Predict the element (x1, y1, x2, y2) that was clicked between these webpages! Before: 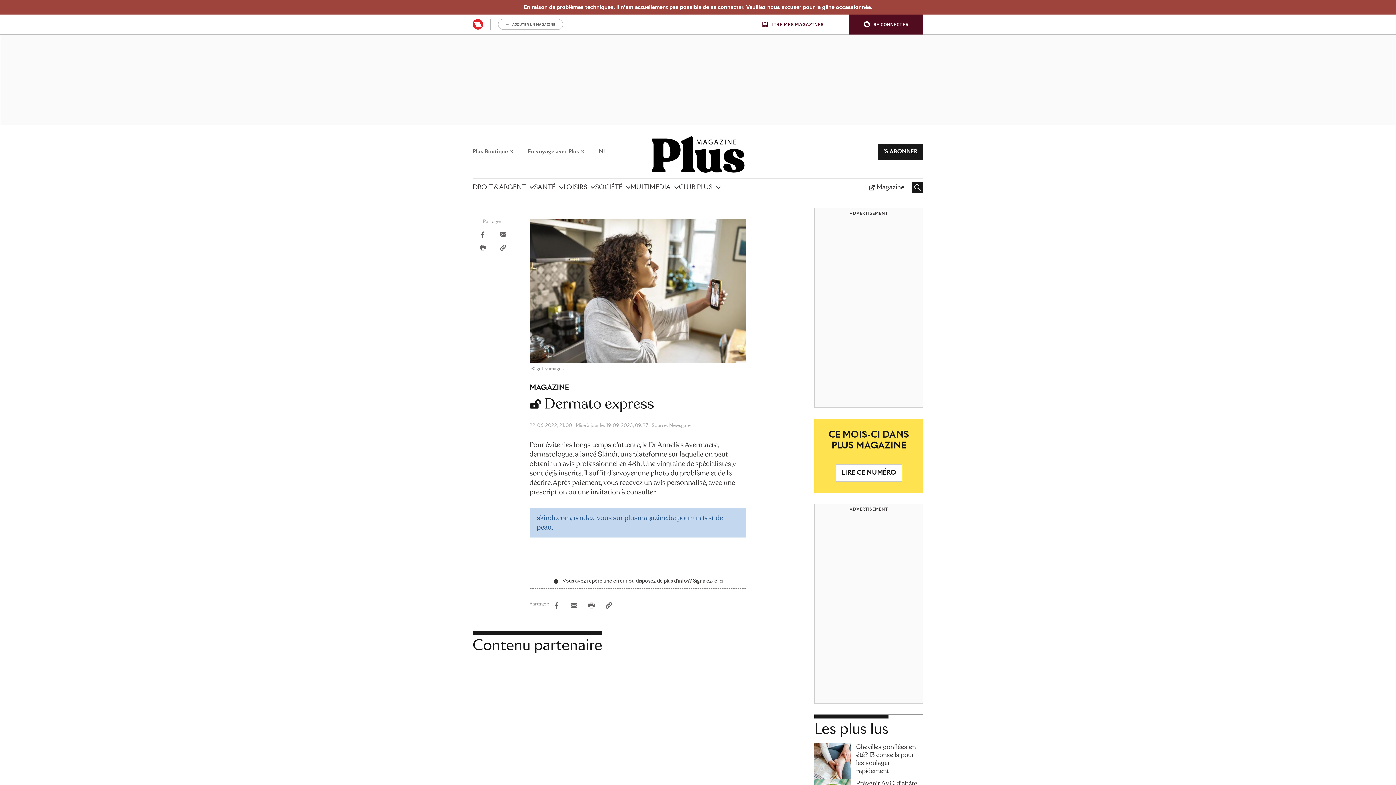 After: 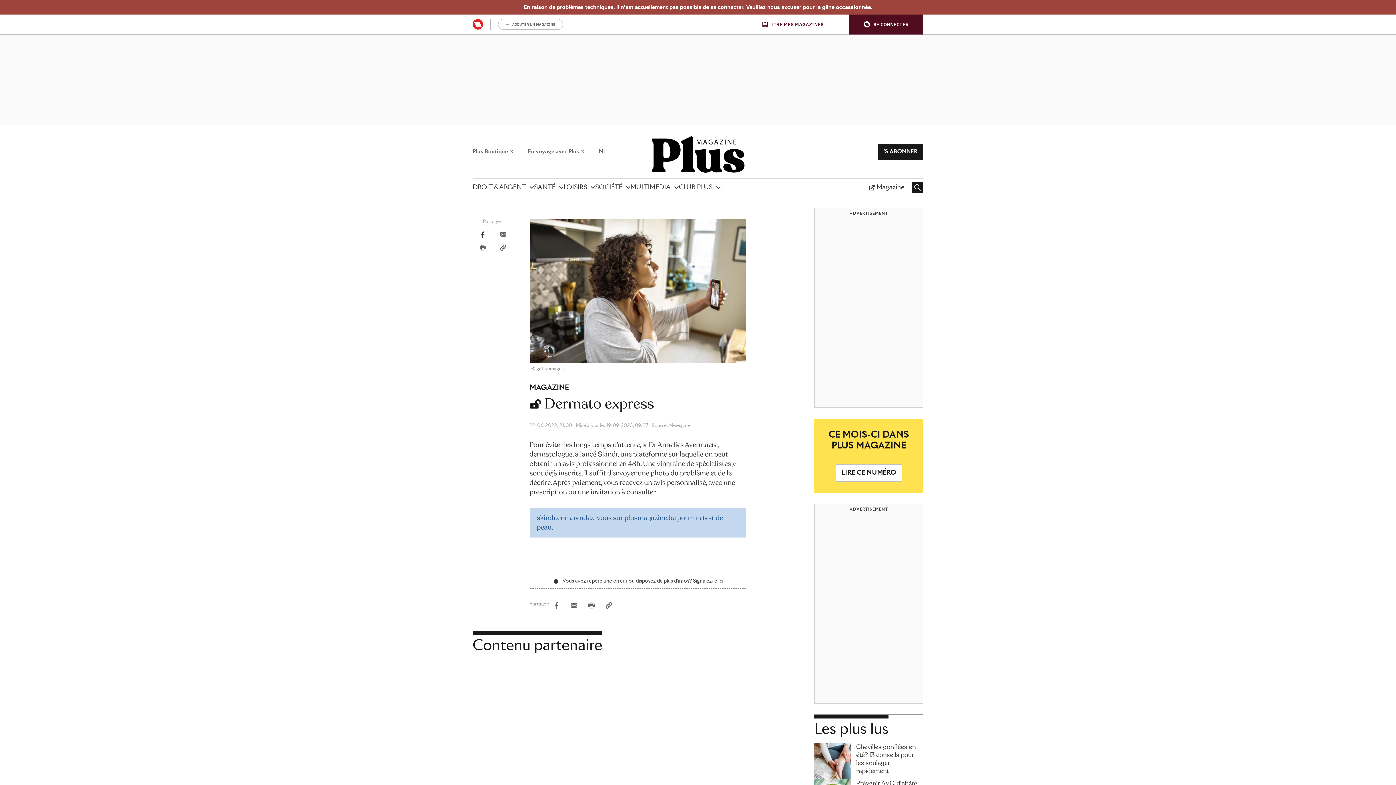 Action: label: Deel dit artikel op Facebook bbox: (479, 231, 485, 238)